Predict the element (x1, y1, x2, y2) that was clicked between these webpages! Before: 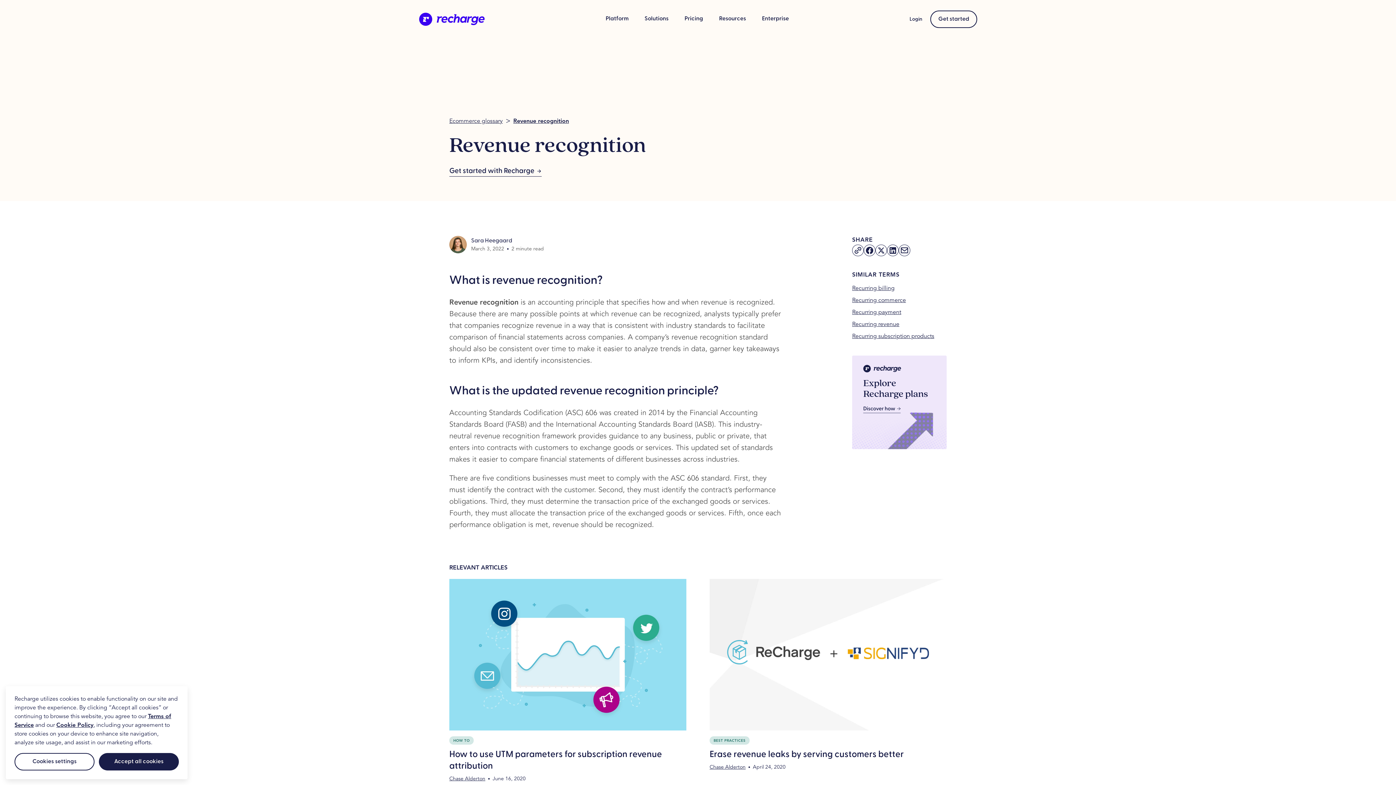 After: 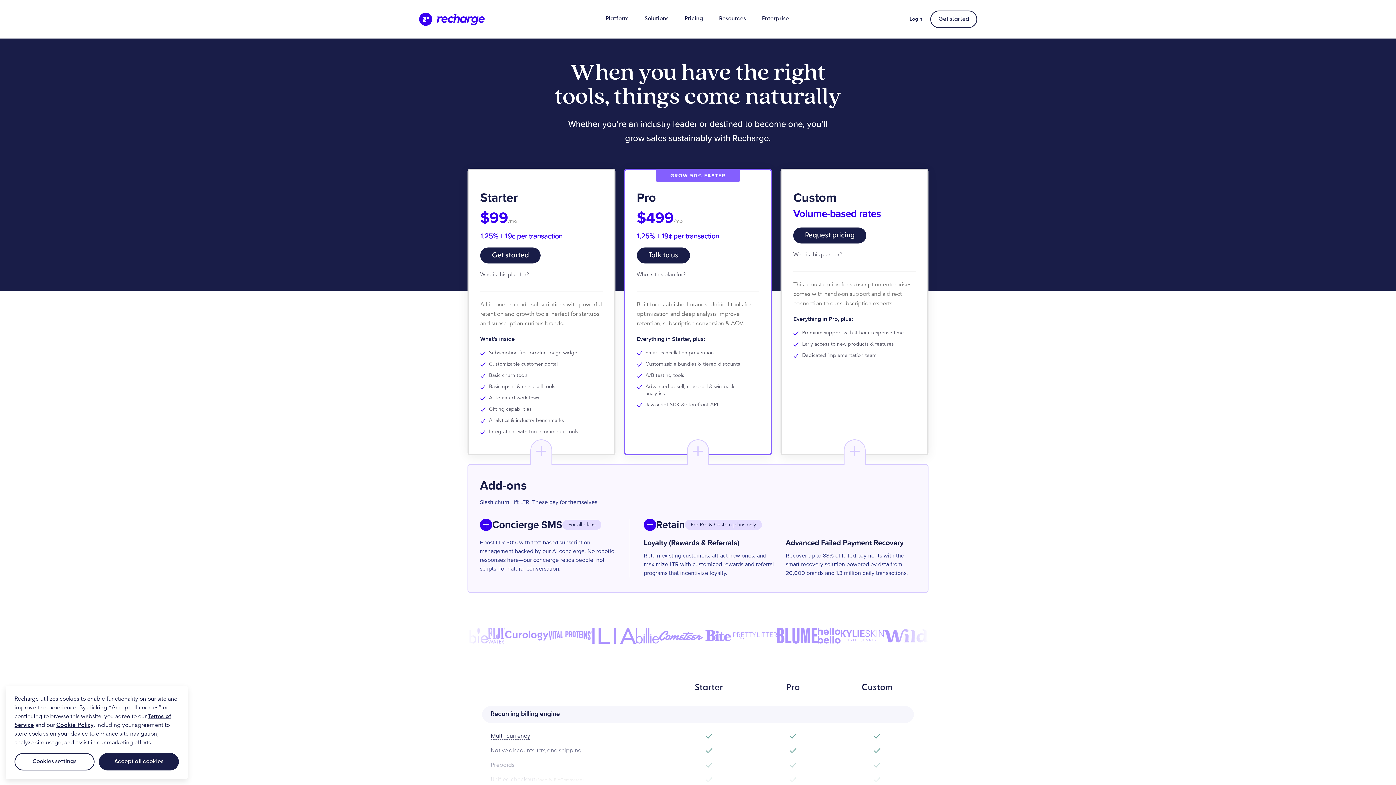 Action: bbox: (449, 167, 541, 176) label: Get started with Recharge